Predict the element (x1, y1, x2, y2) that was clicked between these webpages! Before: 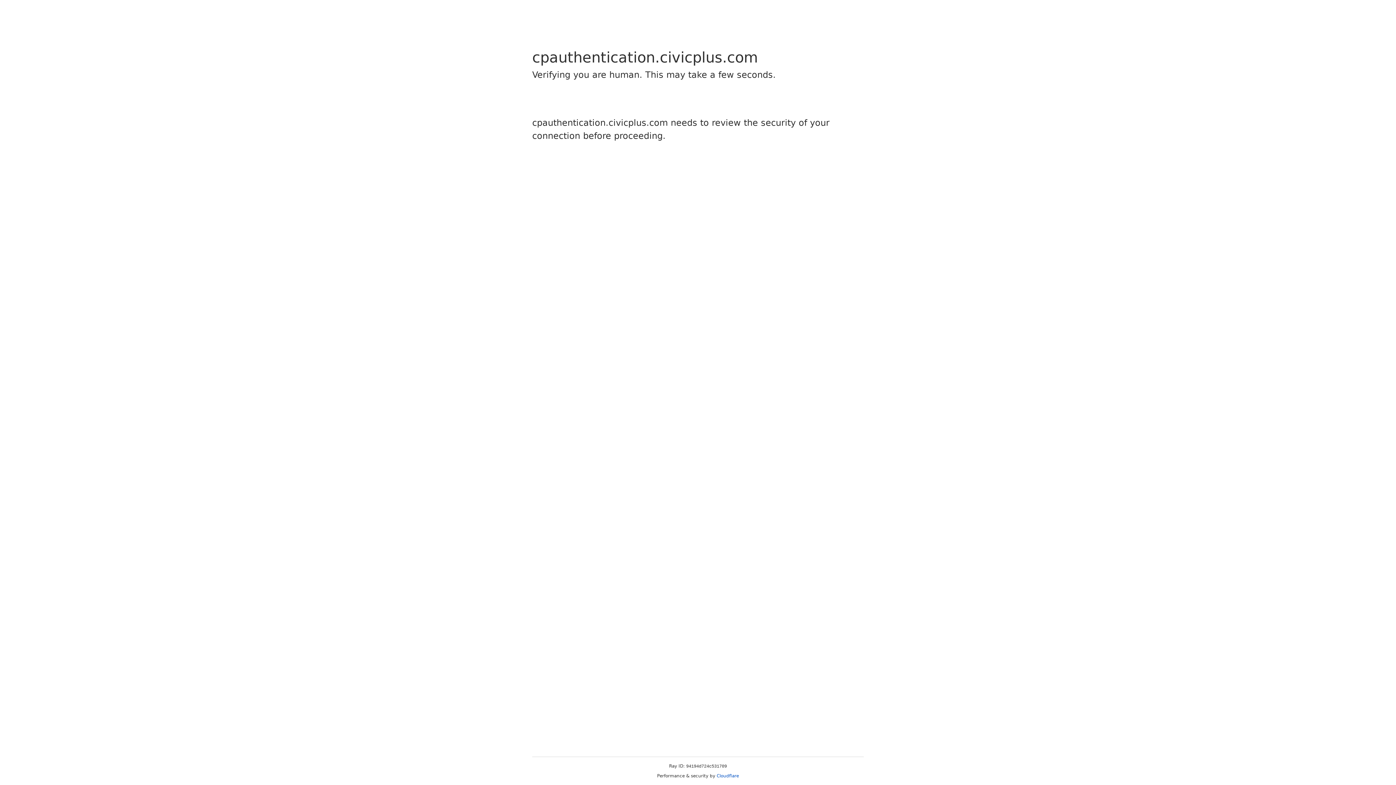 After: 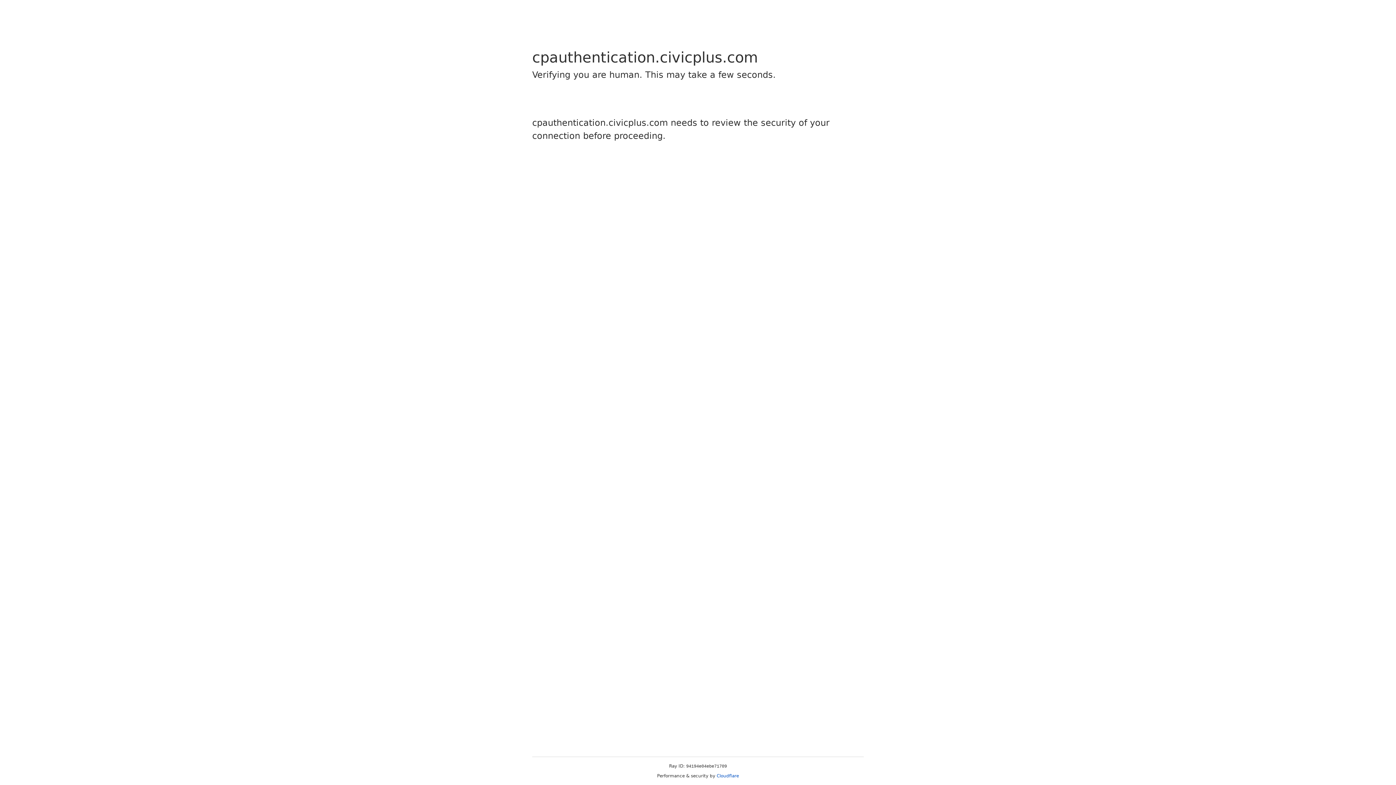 Action: label: Cloudflare bbox: (716, 773, 739, 778)